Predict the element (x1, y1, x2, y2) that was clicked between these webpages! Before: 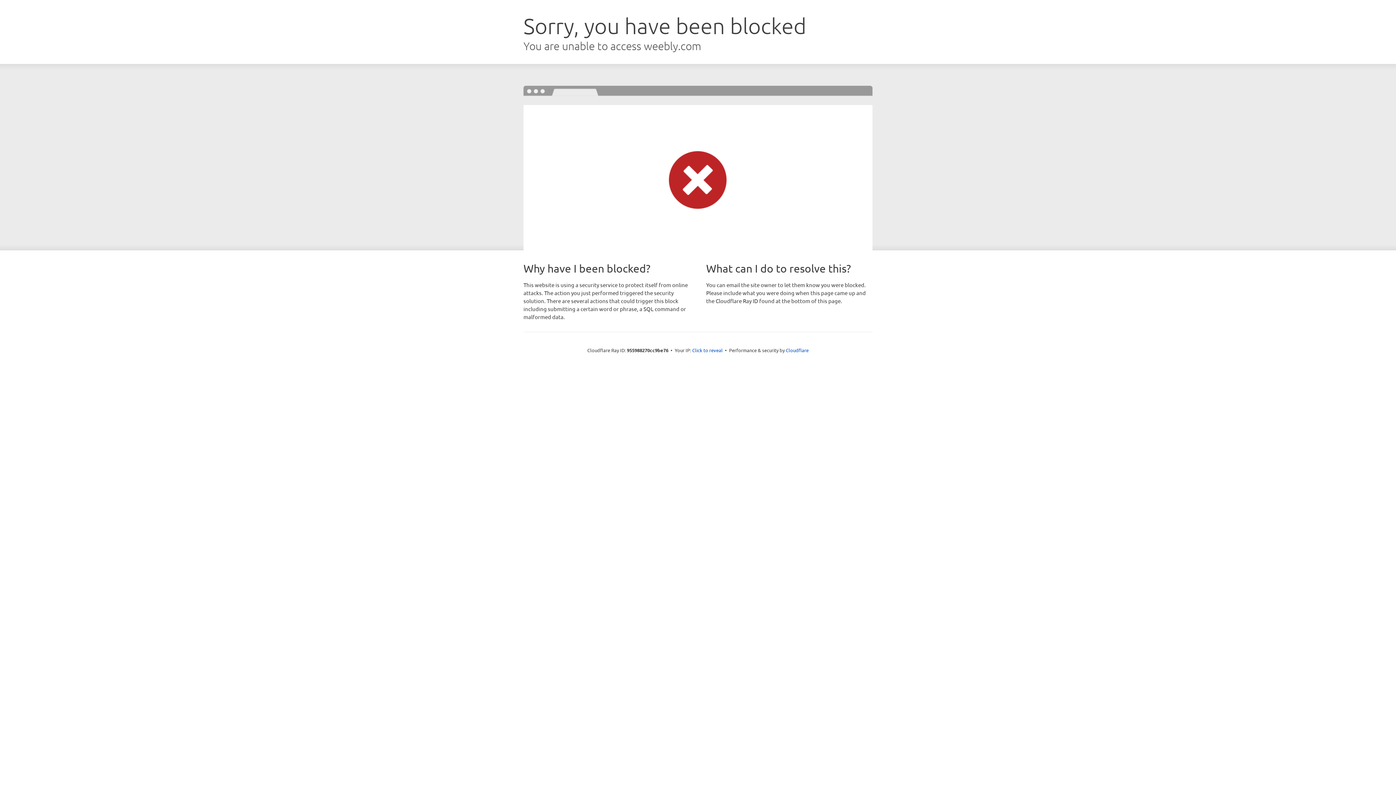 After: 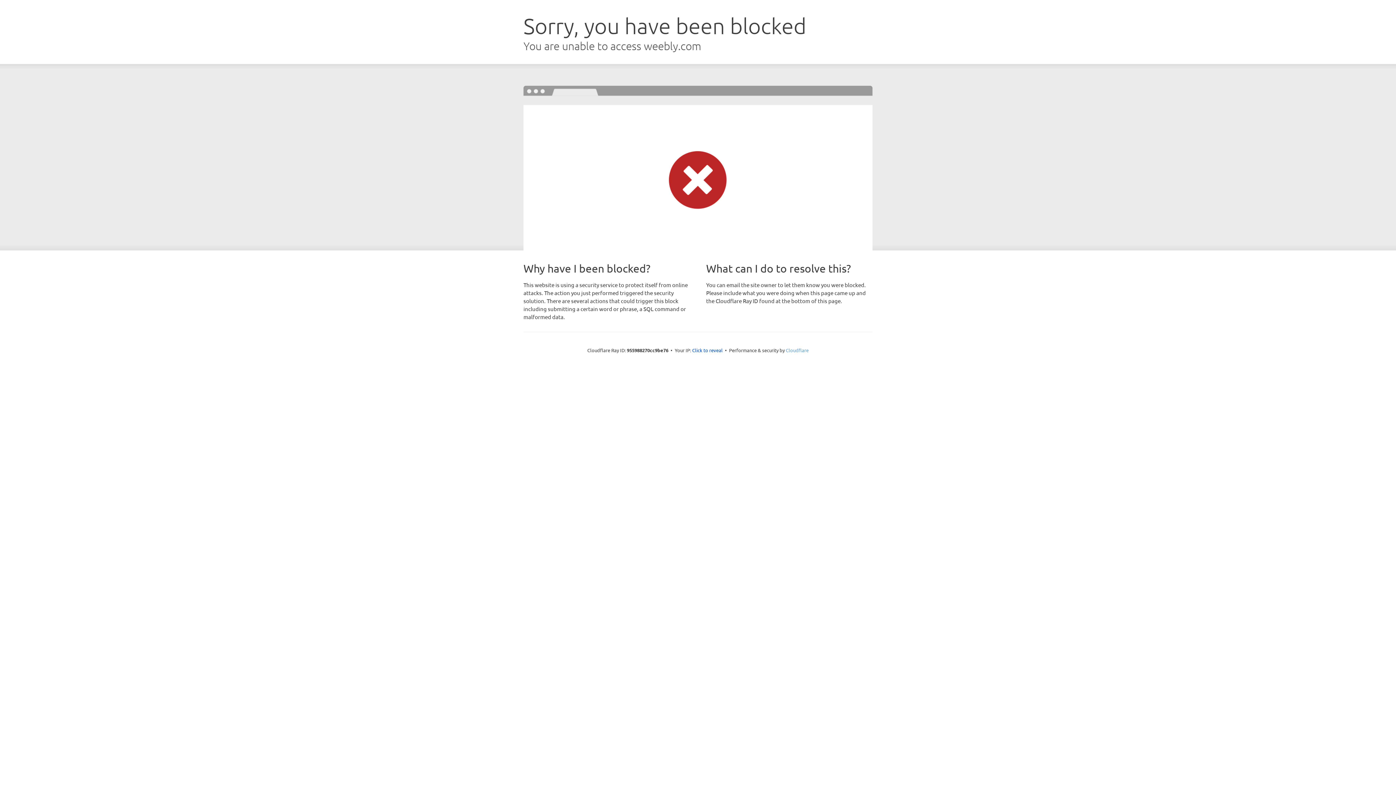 Action: label: Cloudflare bbox: (786, 347, 808, 353)